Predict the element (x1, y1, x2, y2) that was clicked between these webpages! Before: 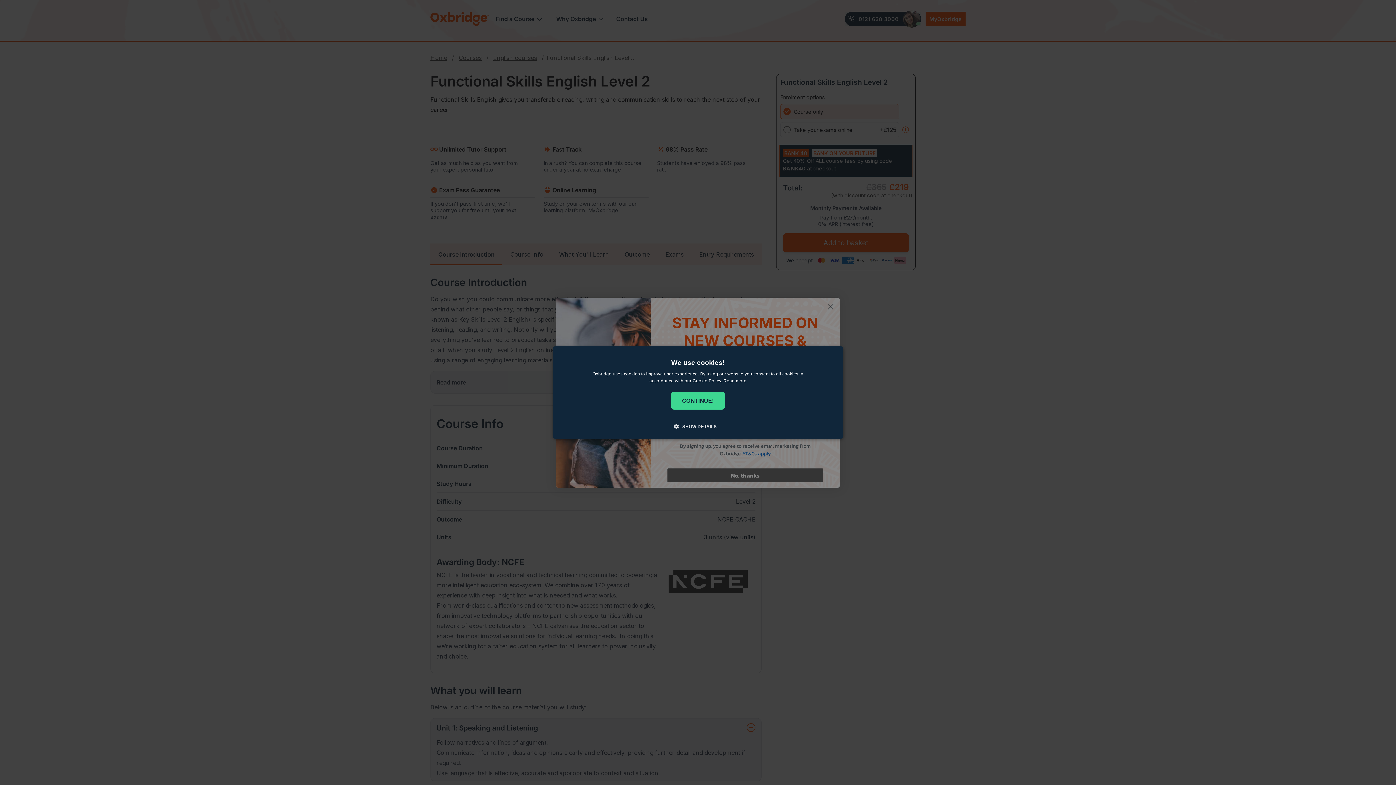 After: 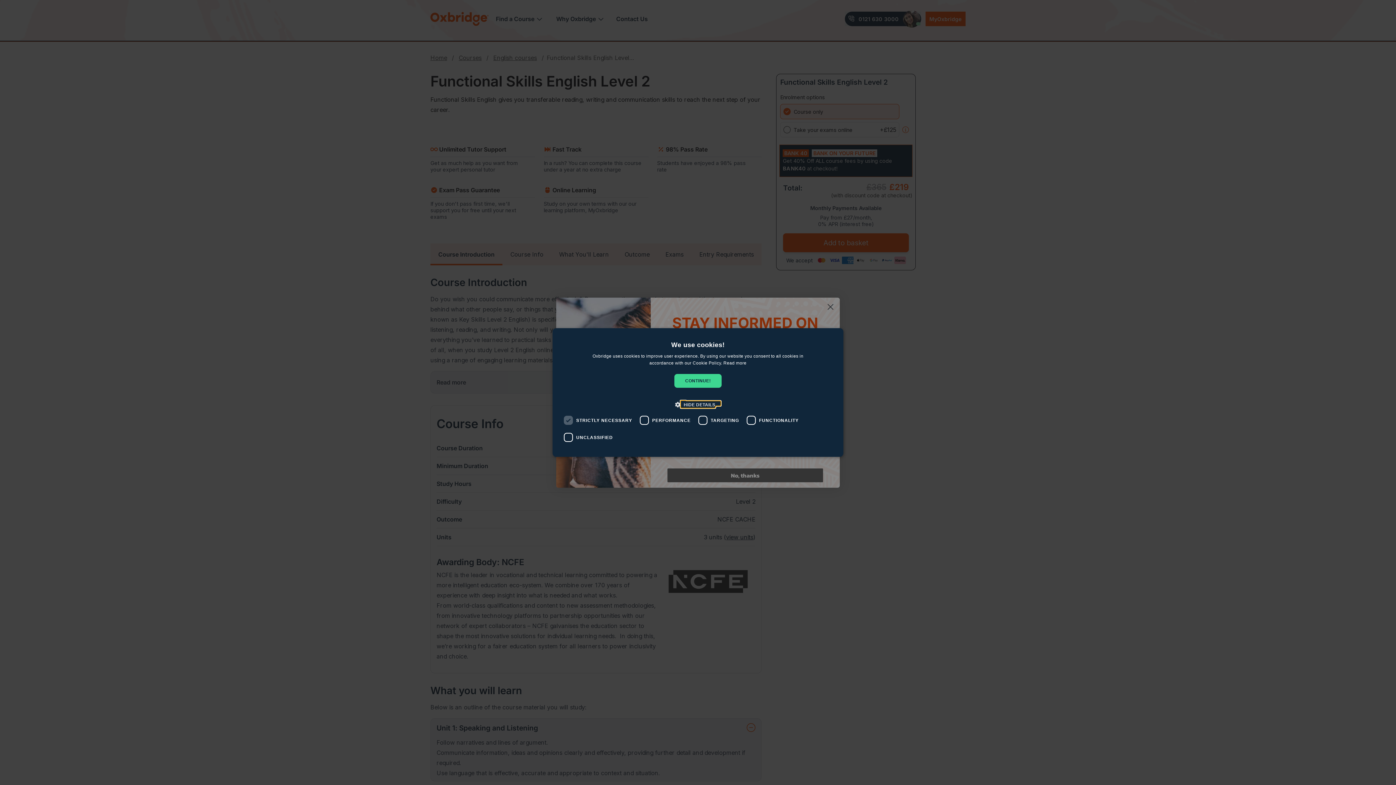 Action: bbox: (679, 422, 716, 430) label:  SHOW DETAILS